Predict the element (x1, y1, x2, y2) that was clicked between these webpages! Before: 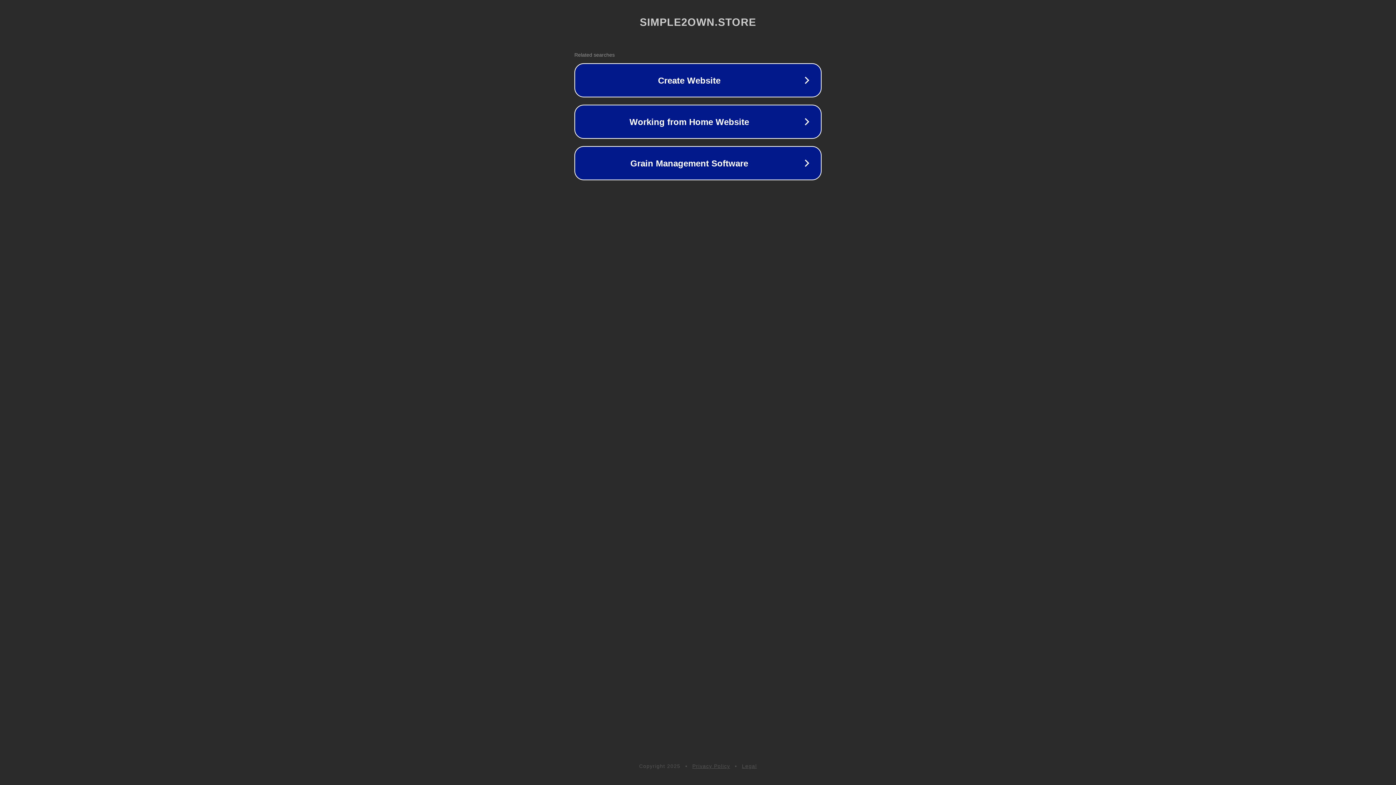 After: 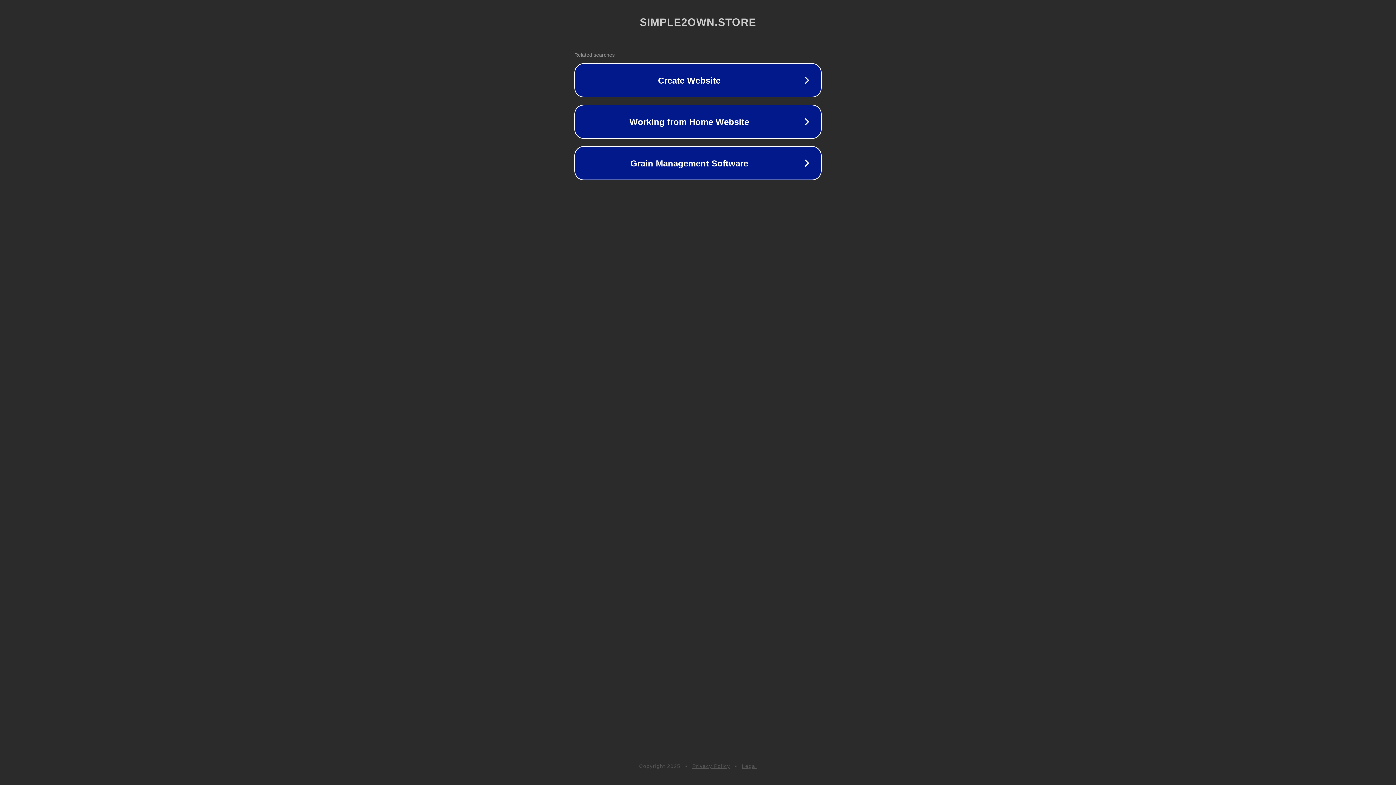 Action: bbox: (692, 763, 730, 769) label: Privacy Policy